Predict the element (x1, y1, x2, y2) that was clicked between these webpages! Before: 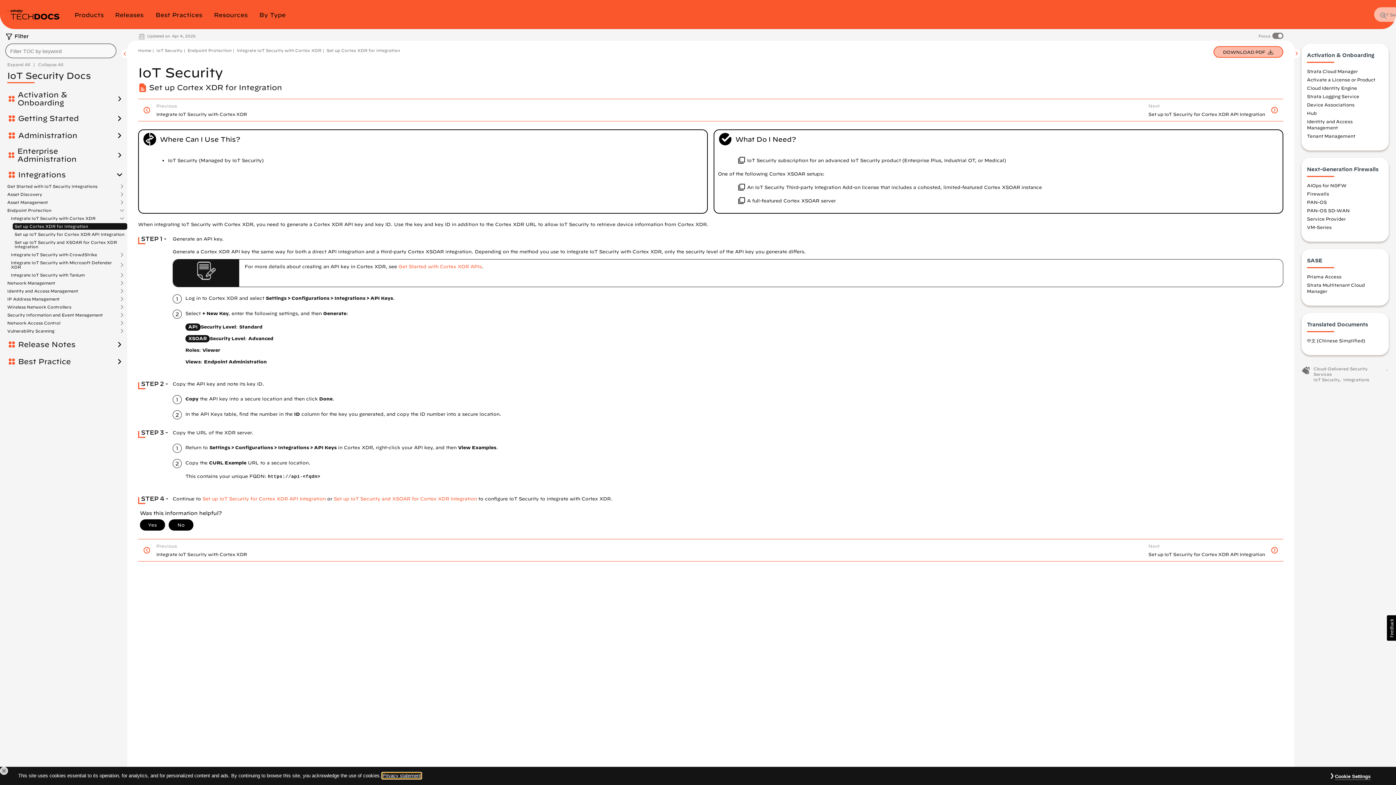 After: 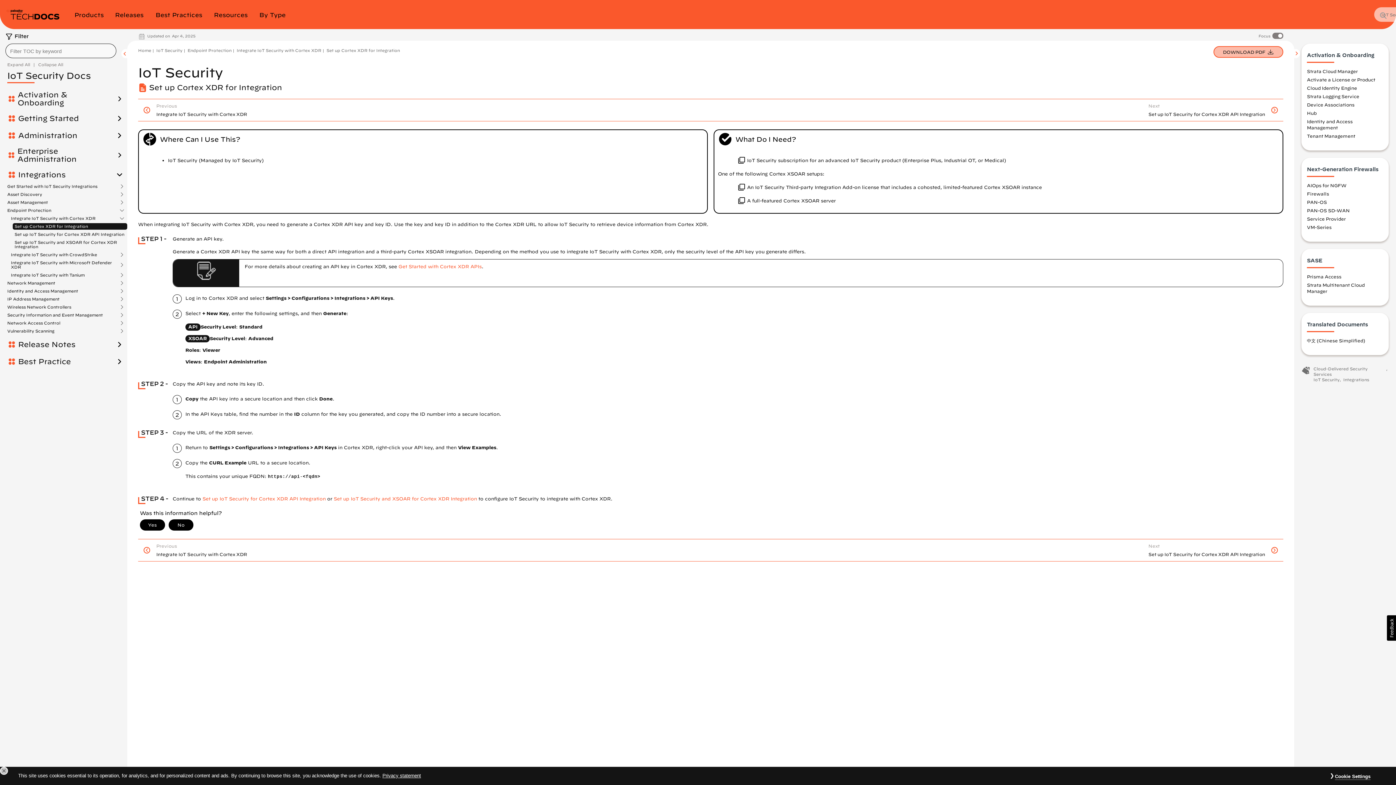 Action: label: Usabilla Feedback Button bbox: (1387, 615, 1396, 641)